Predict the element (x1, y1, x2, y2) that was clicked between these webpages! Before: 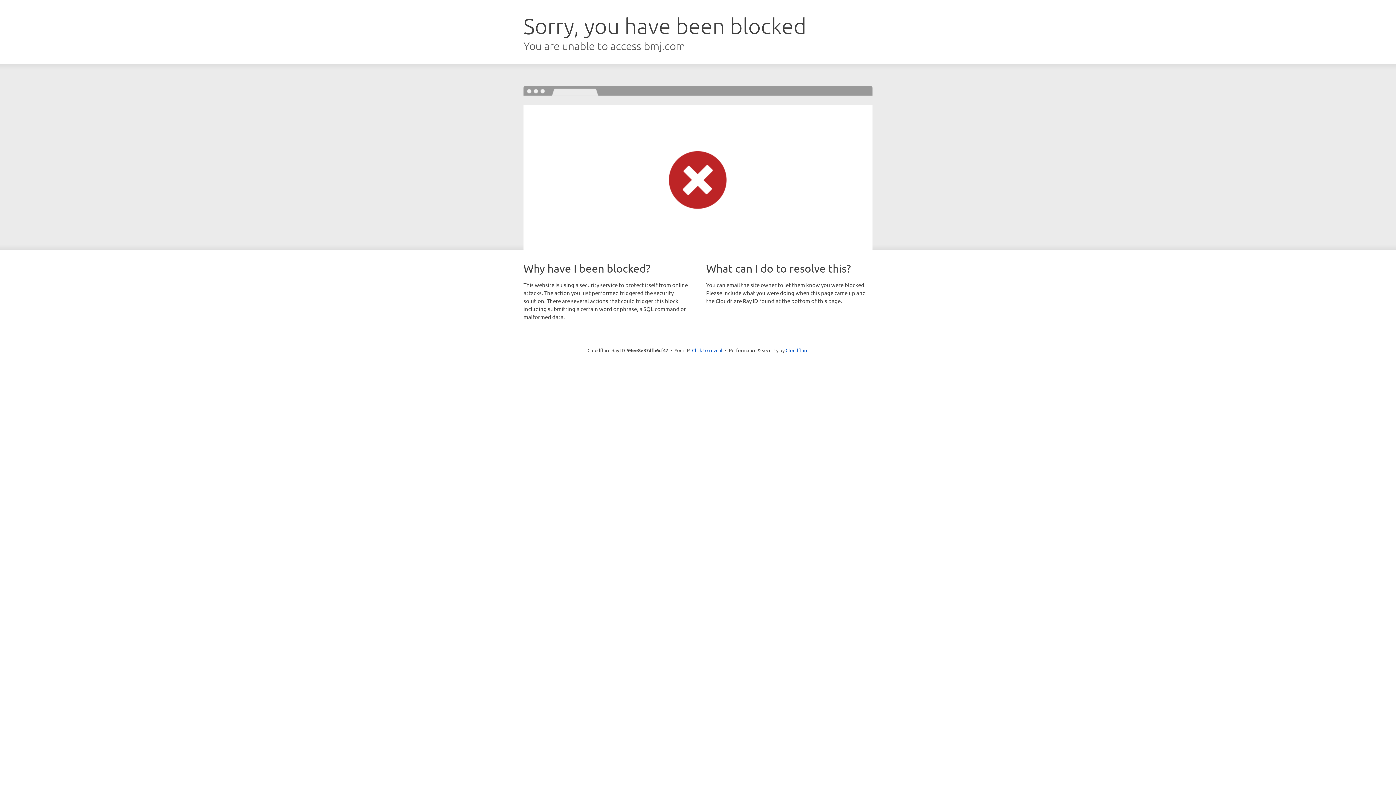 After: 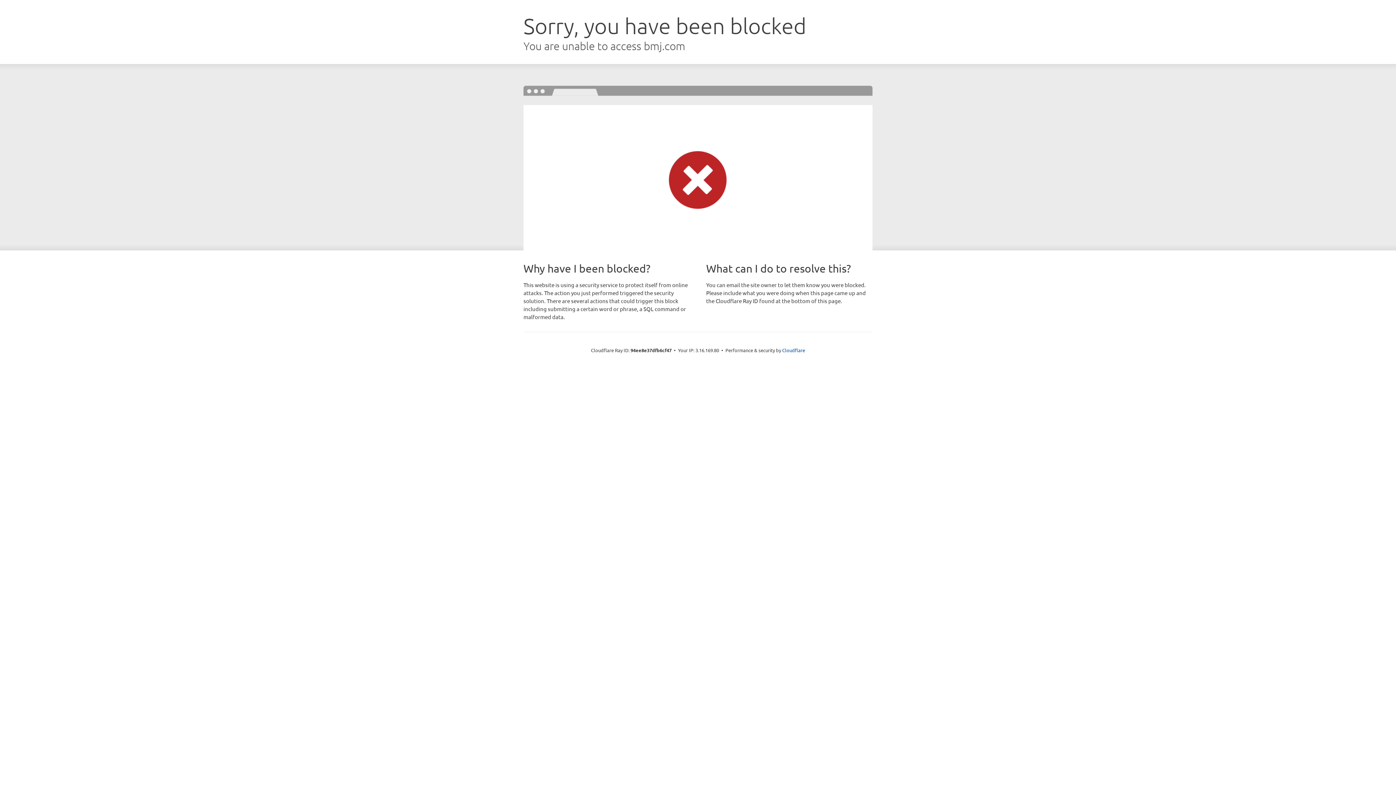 Action: bbox: (692, 346, 722, 353) label: Click to reveal